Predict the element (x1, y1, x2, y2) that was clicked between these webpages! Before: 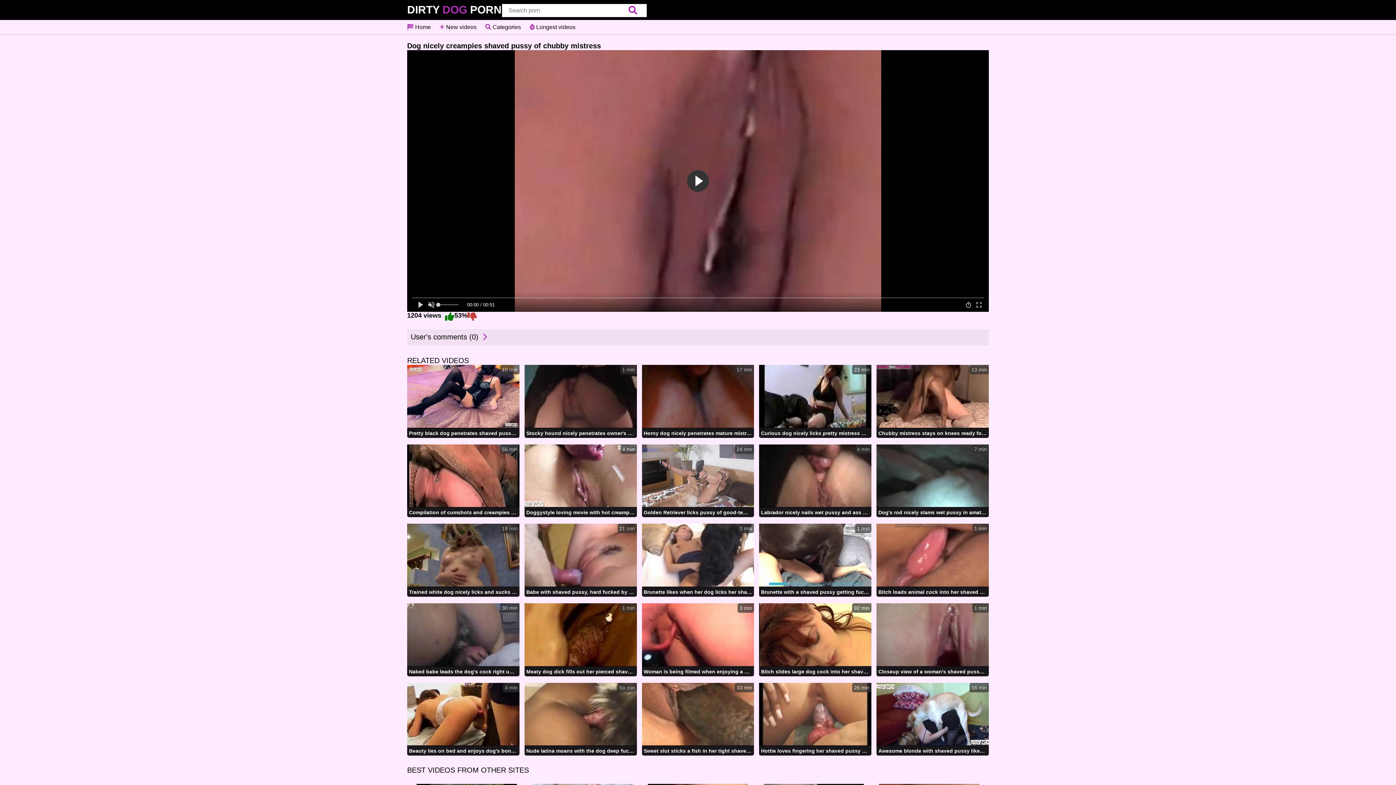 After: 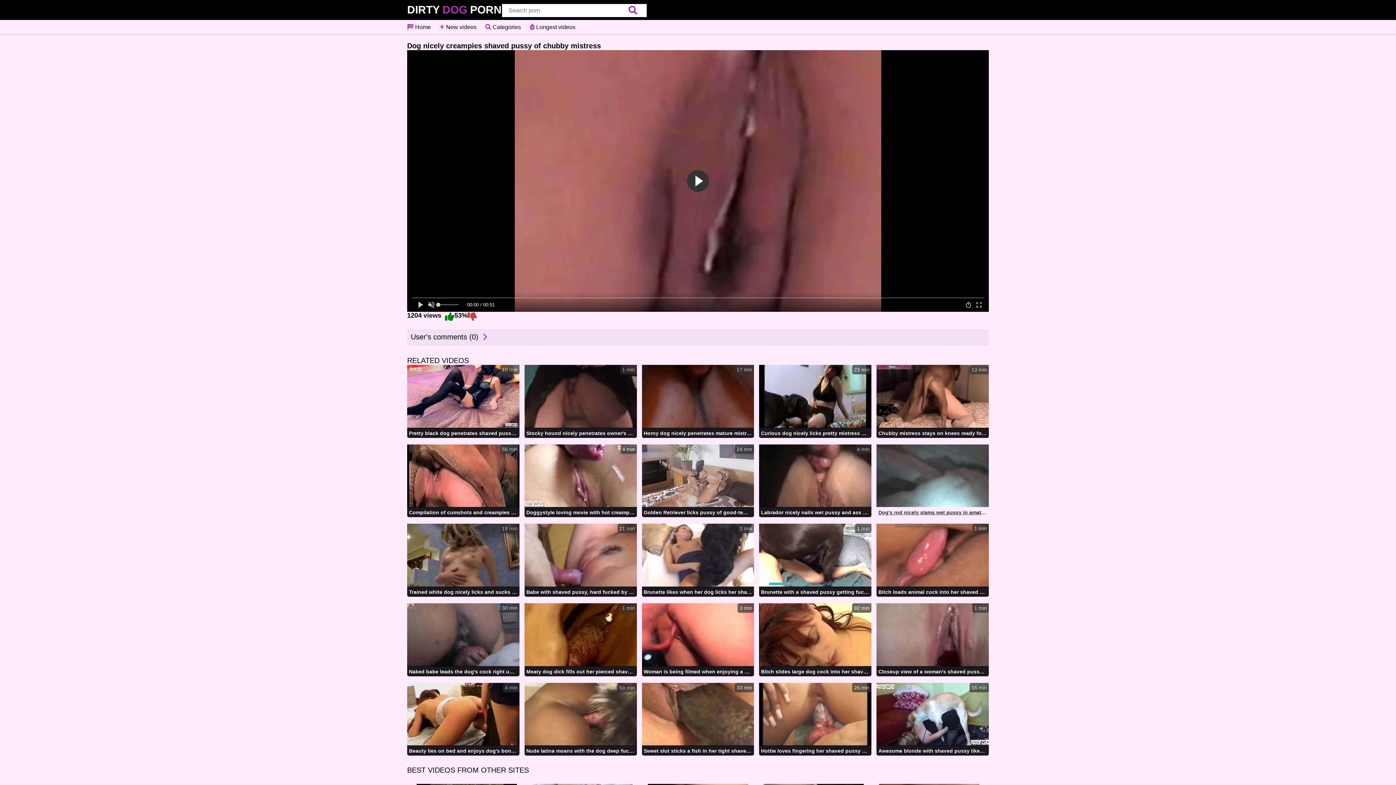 Action: bbox: (876, 444, 989, 519) label: 7 min
Dog's rod nicely slams wet pussy in amateur close-up scene